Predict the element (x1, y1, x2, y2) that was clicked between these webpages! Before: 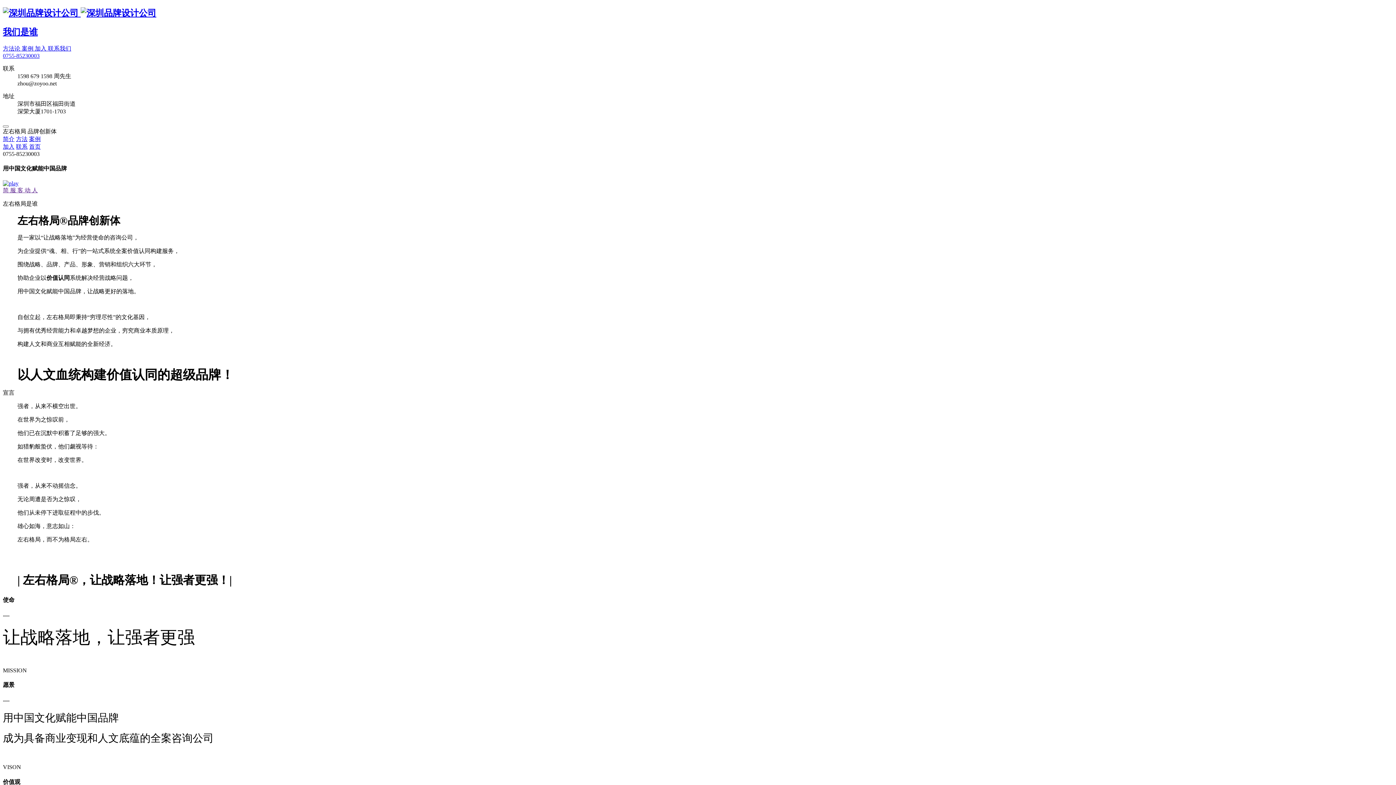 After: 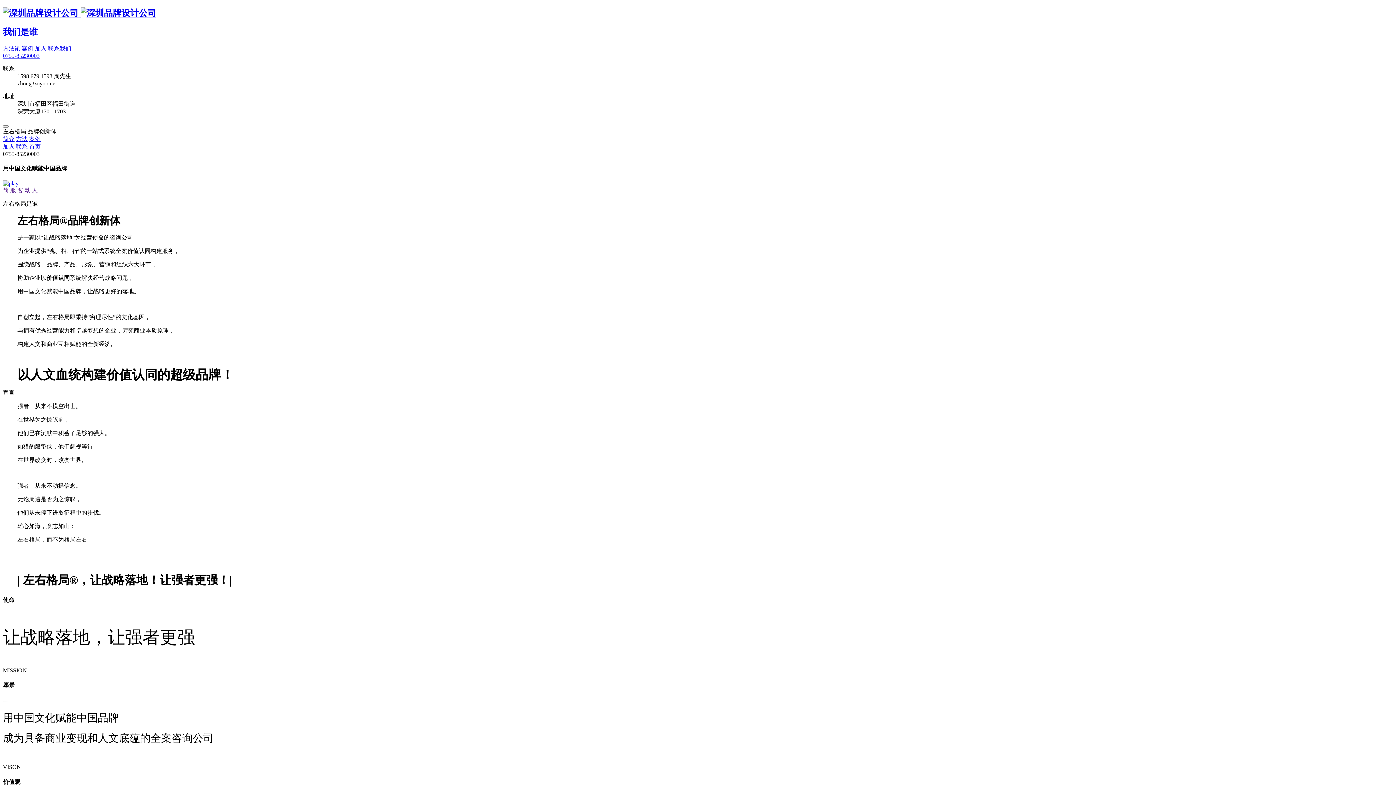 Action: label: 我们是谁 bbox: (2, 27, 37, 36)